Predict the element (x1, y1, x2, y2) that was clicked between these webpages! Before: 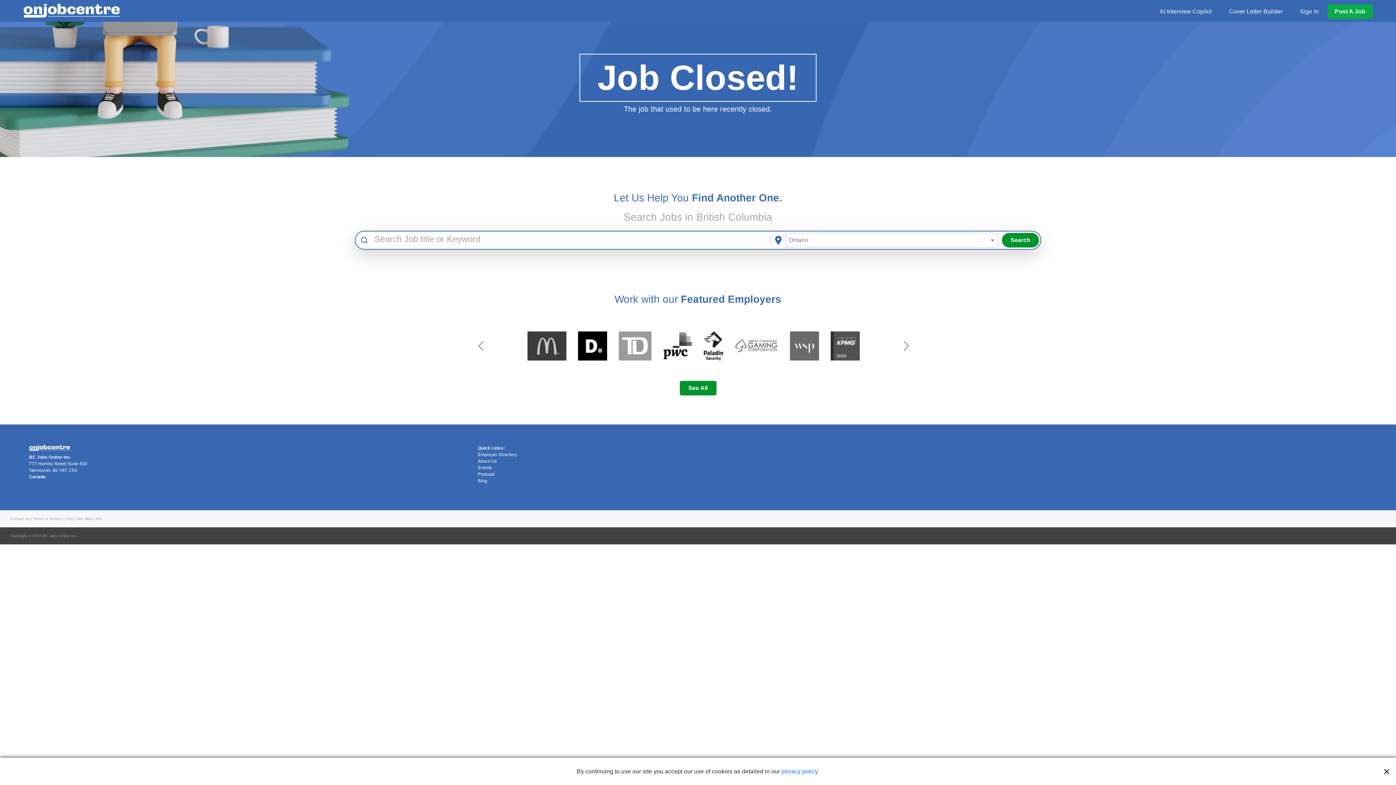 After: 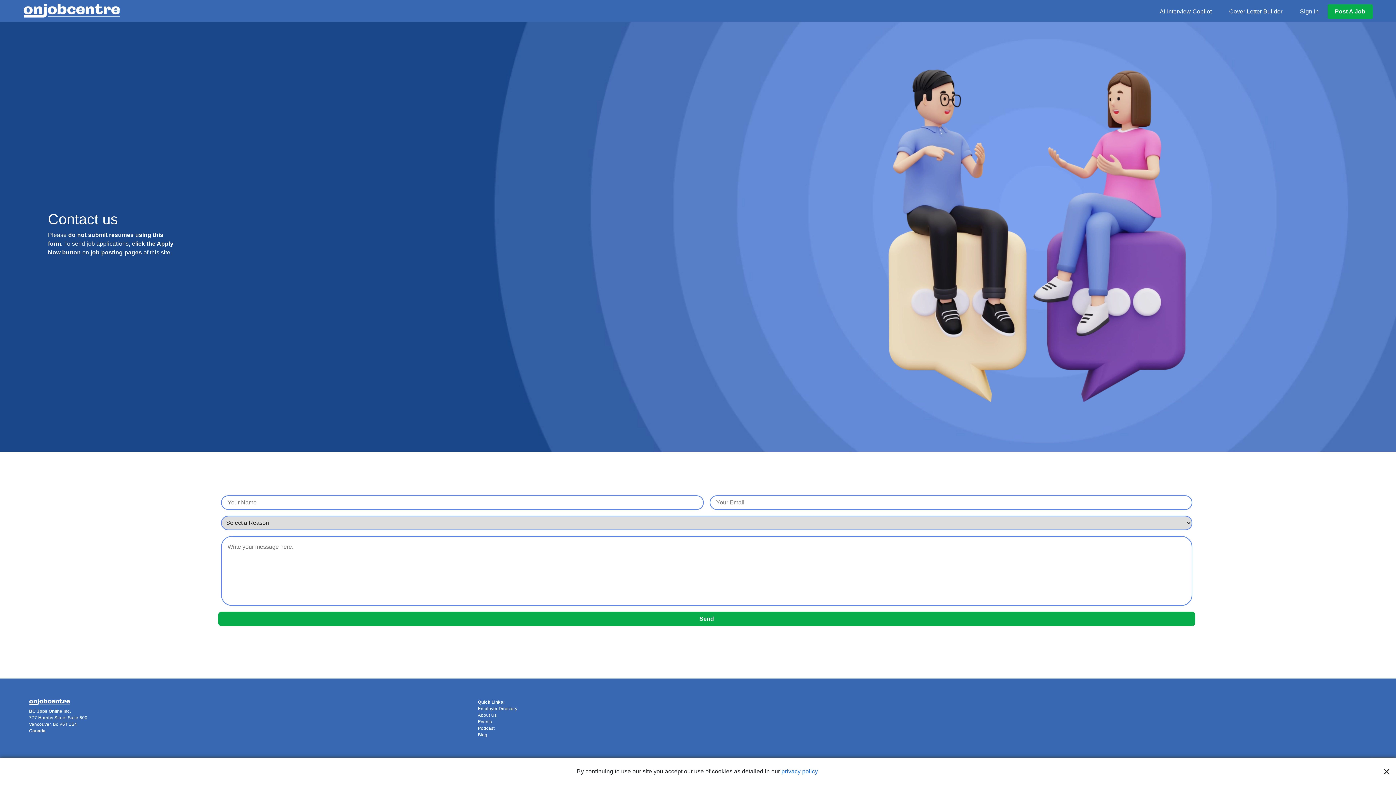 Action: label: Contact Us bbox: (10, 517, 29, 521)